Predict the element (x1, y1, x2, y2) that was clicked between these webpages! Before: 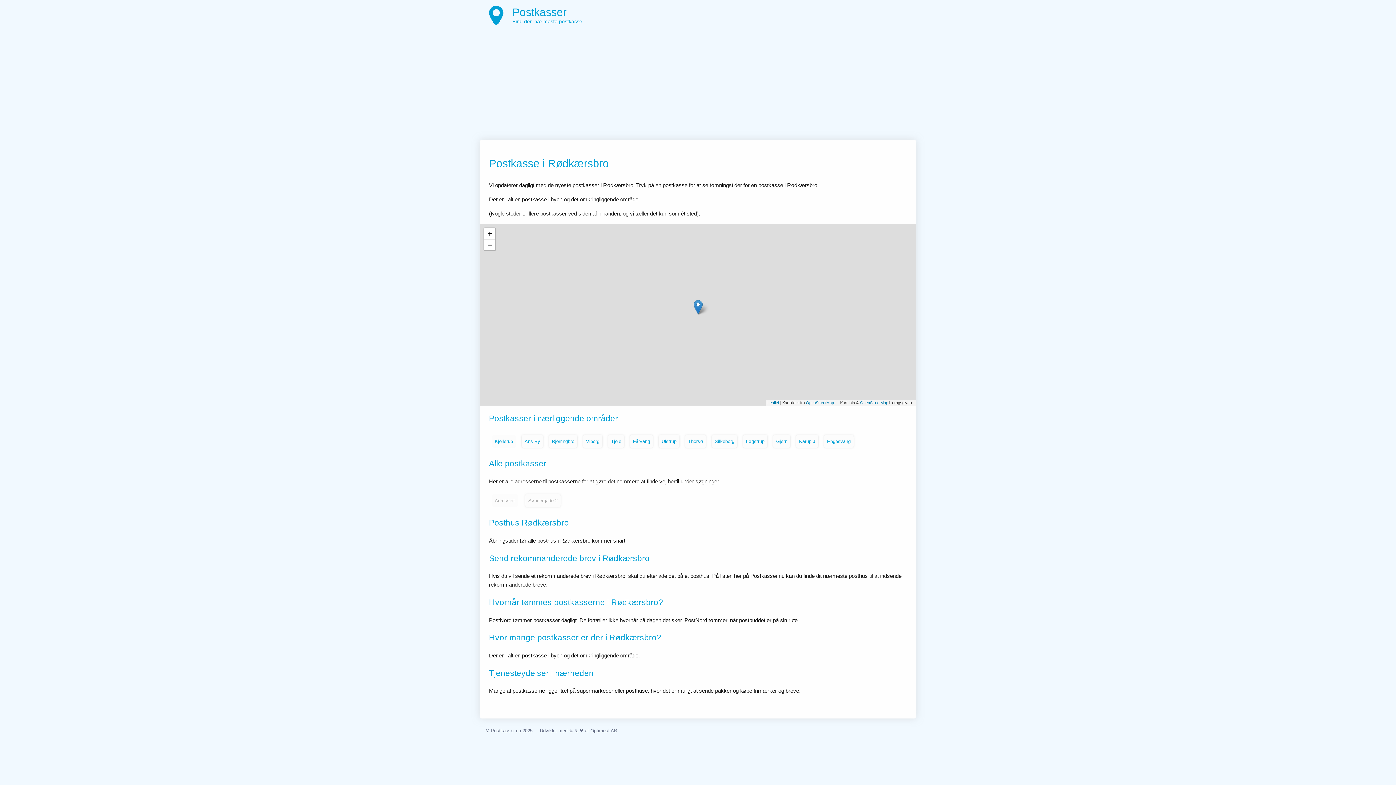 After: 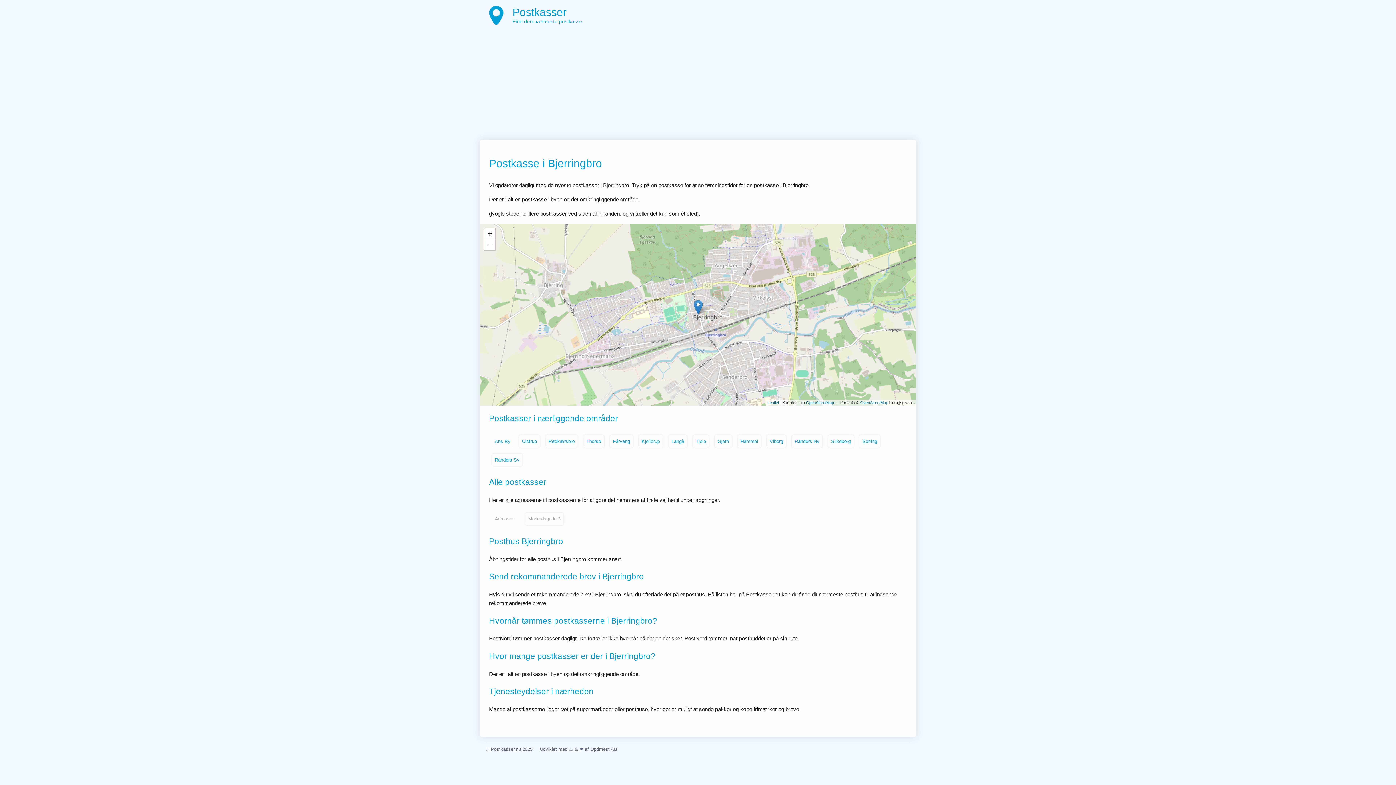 Action: bbox: (552, 438, 574, 444) label: Bjerringbro